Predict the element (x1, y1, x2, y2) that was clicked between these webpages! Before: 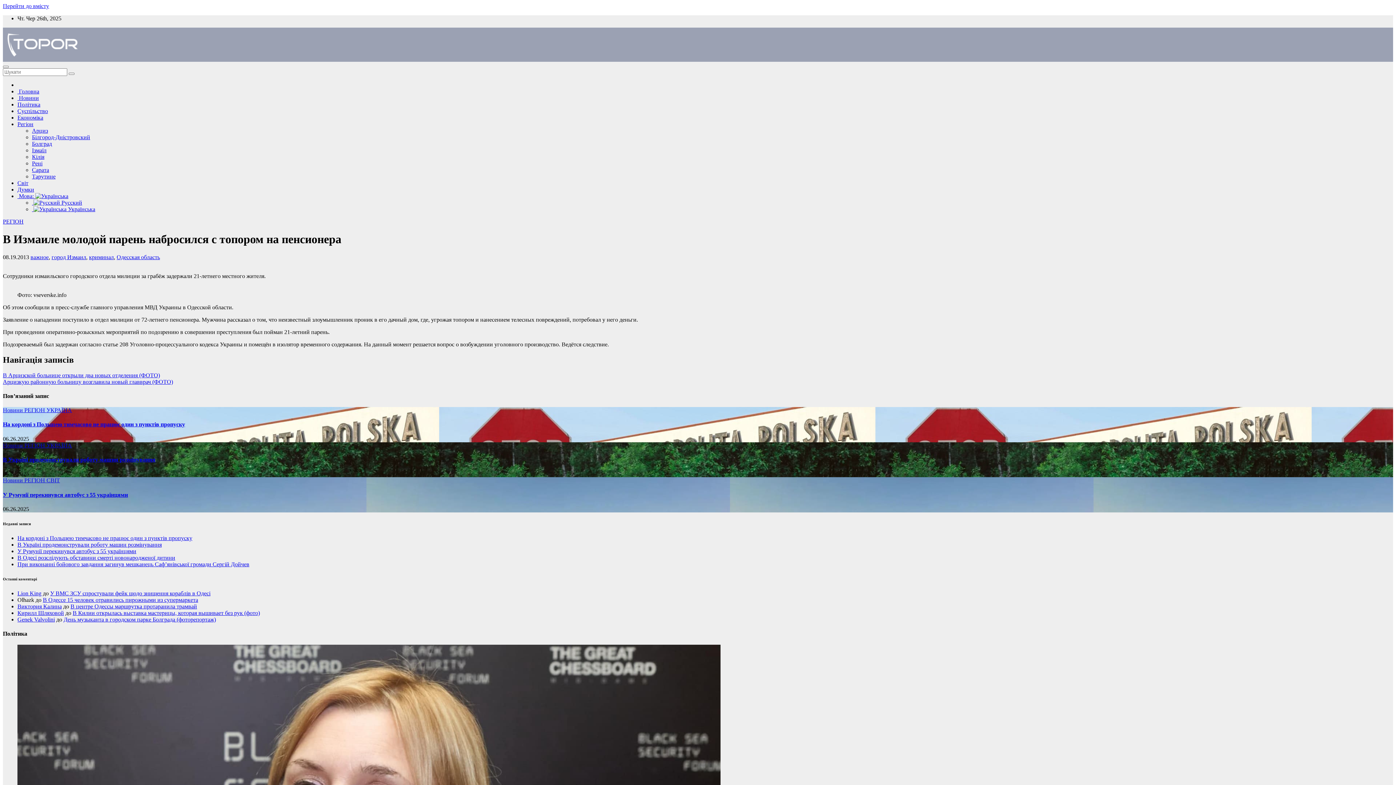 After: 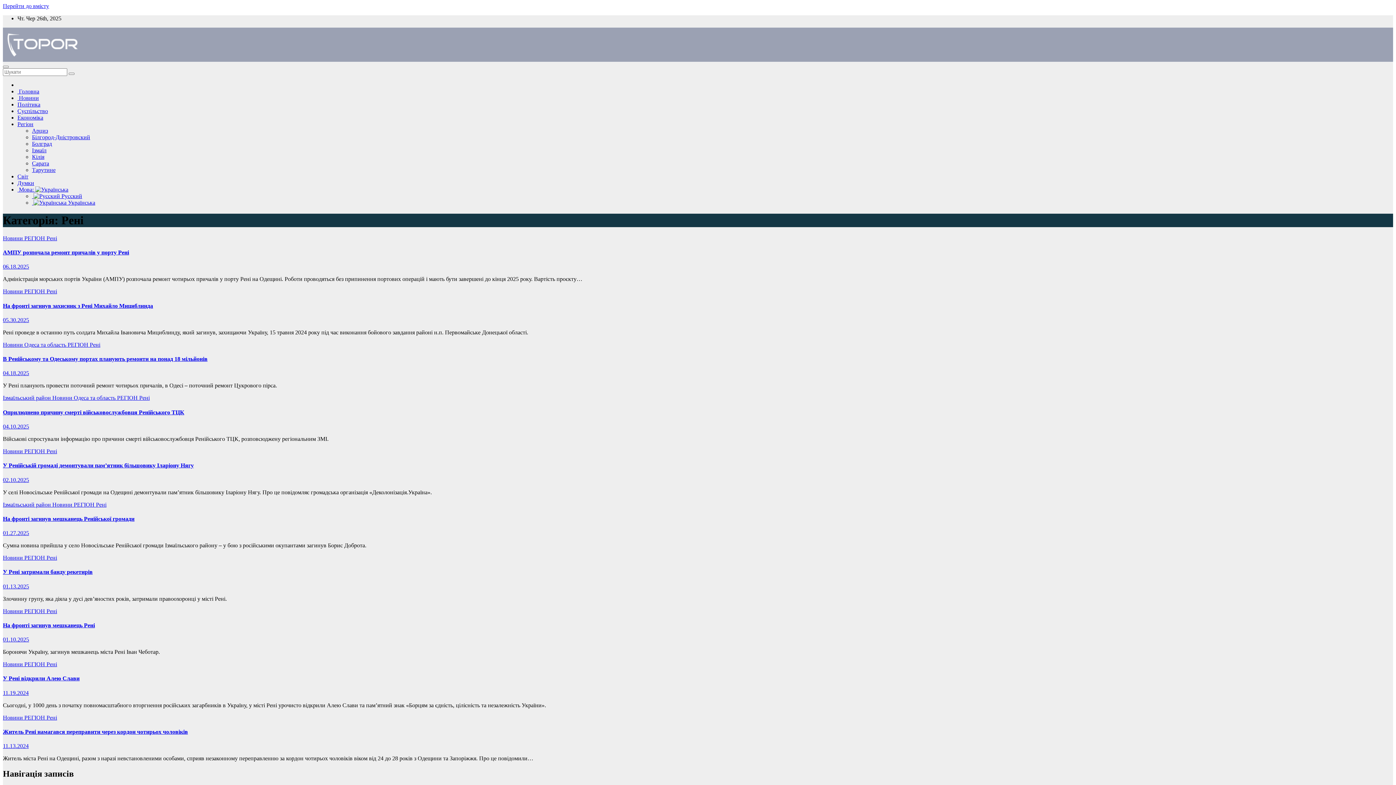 Action: bbox: (32, 160, 42, 166) label: Рені